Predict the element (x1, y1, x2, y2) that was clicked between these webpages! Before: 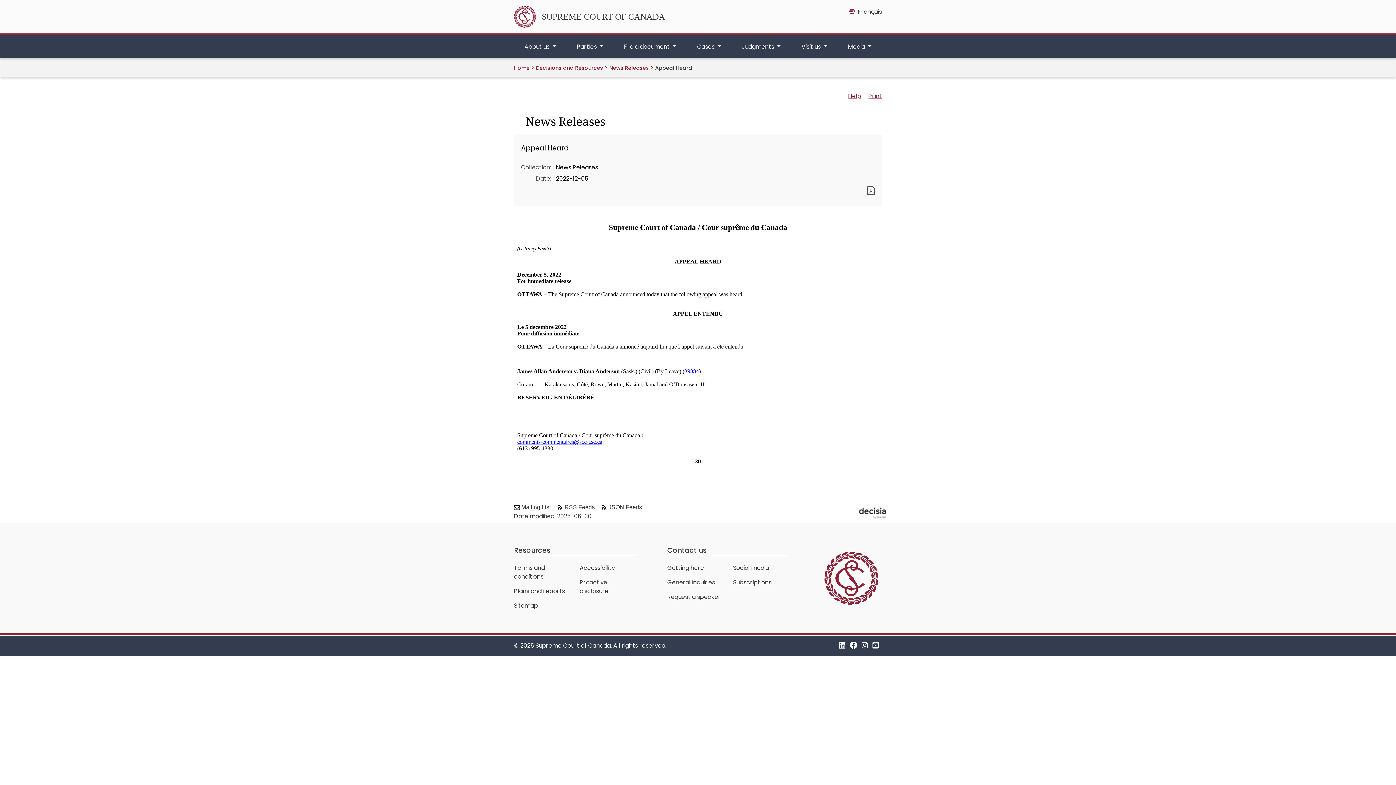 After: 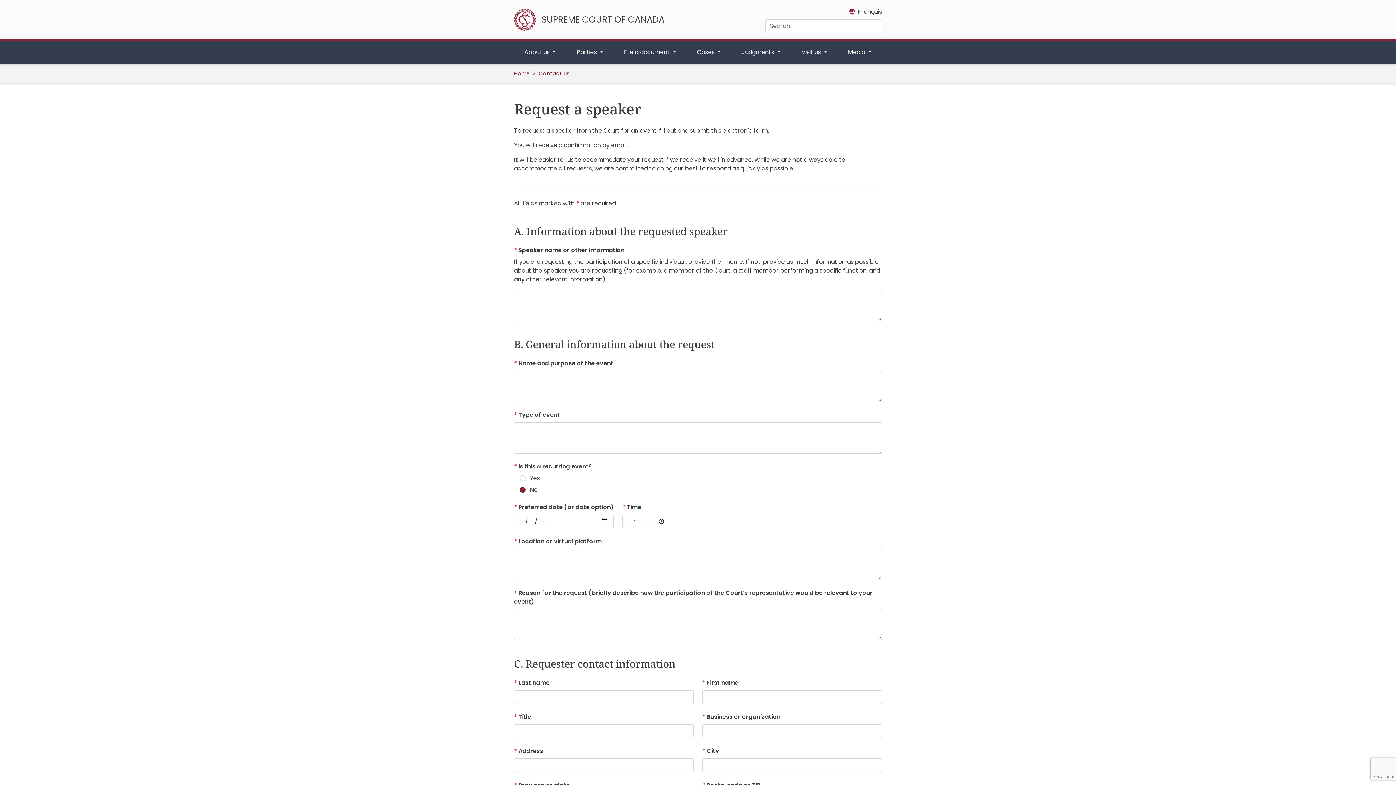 Action: label: Request a speaker bbox: (667, 592, 720, 601)